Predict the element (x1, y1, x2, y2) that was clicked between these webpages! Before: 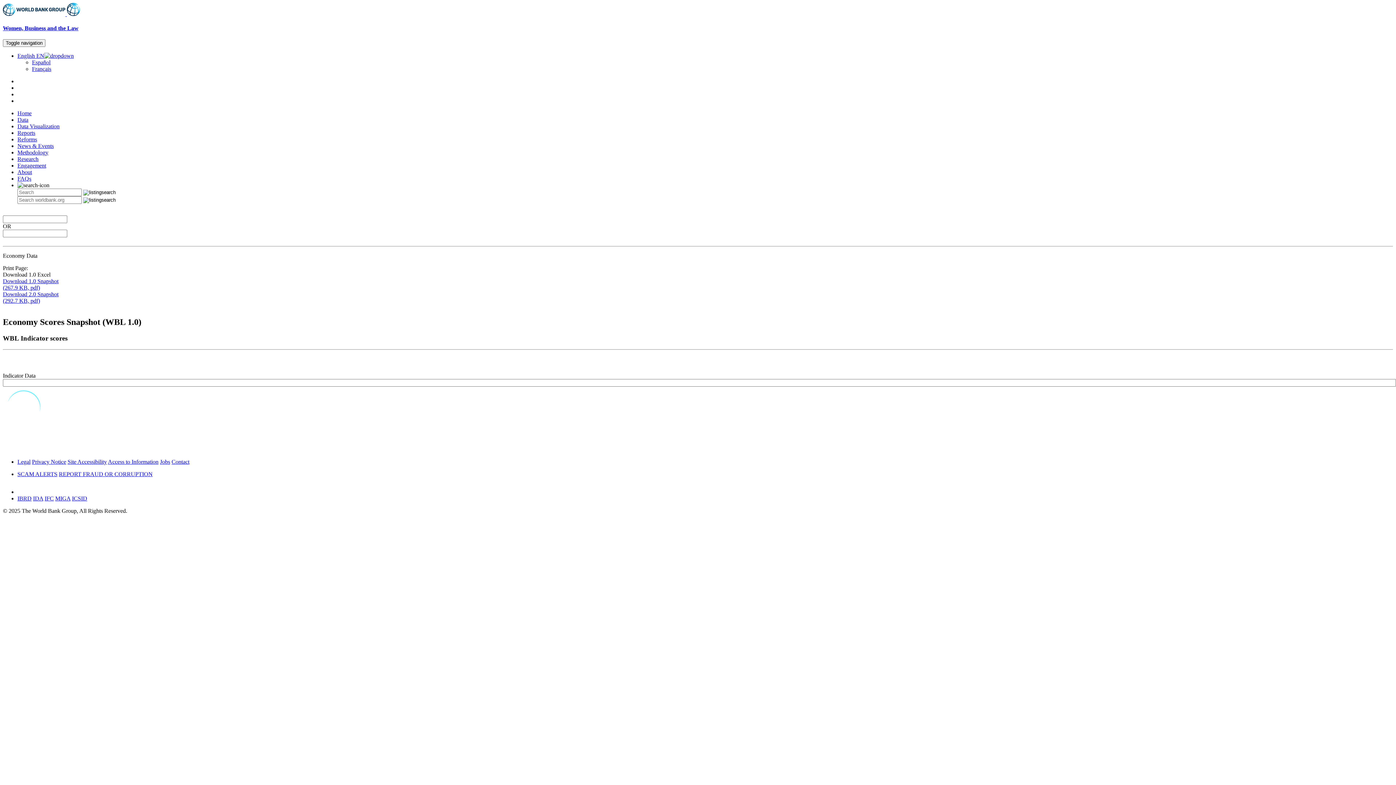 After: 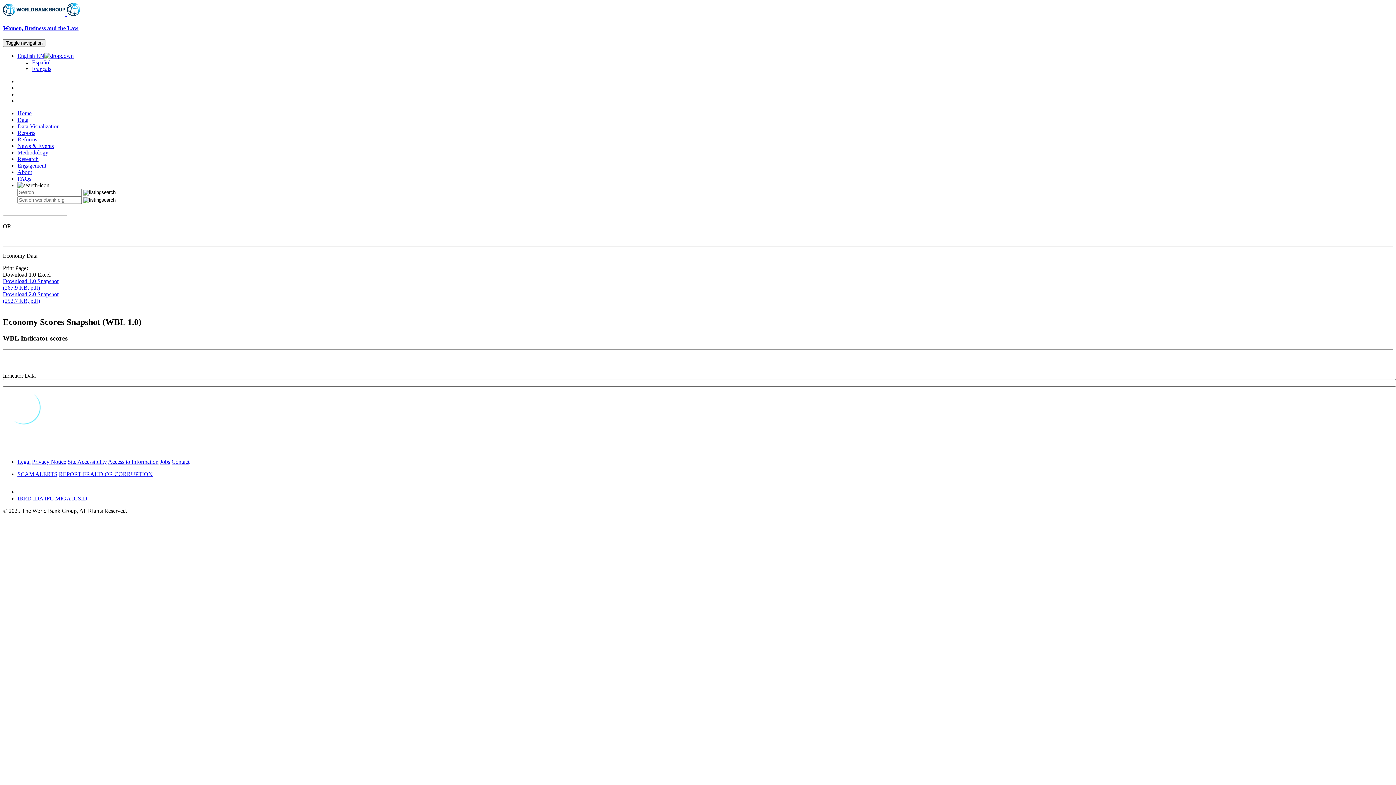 Action: bbox: (2, 271, 50, 277) label: Download 1.0 Excel